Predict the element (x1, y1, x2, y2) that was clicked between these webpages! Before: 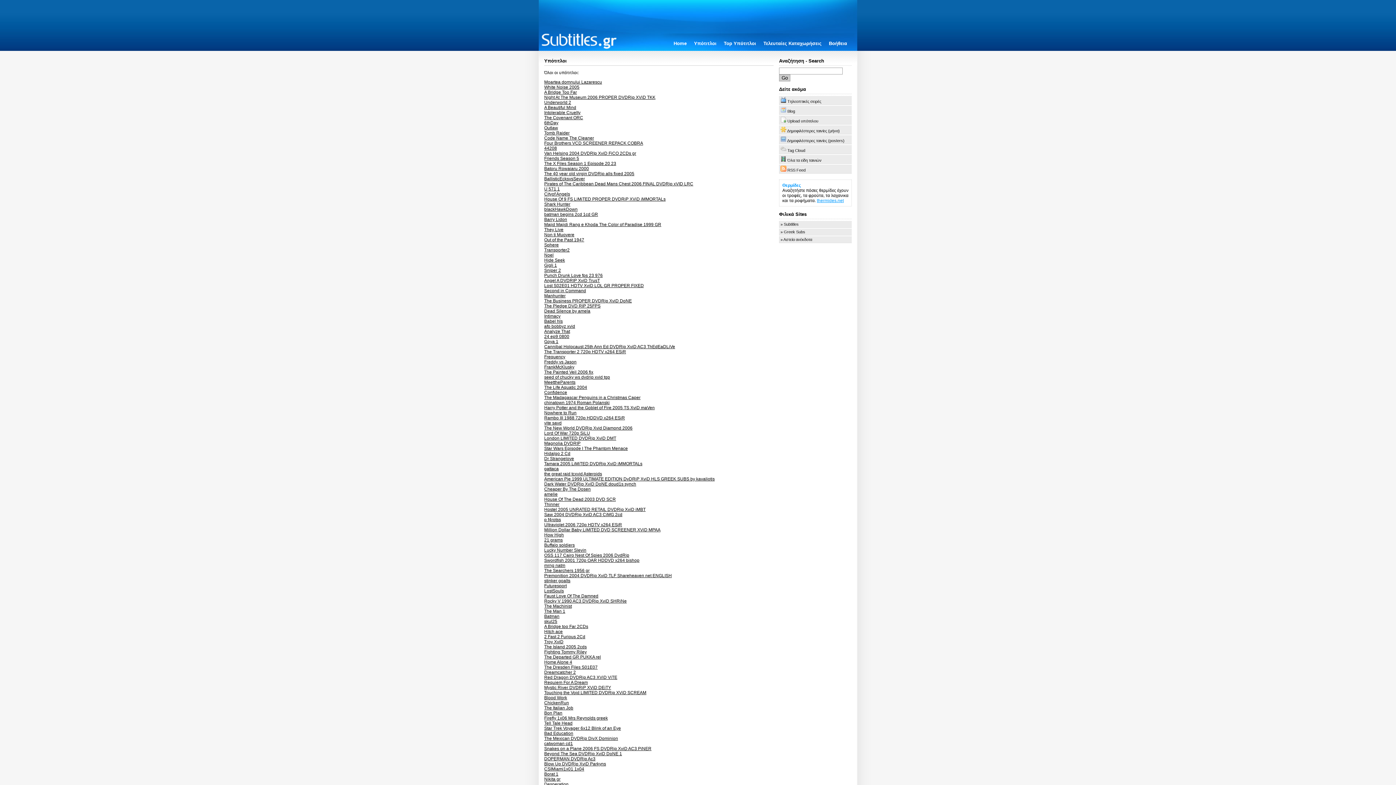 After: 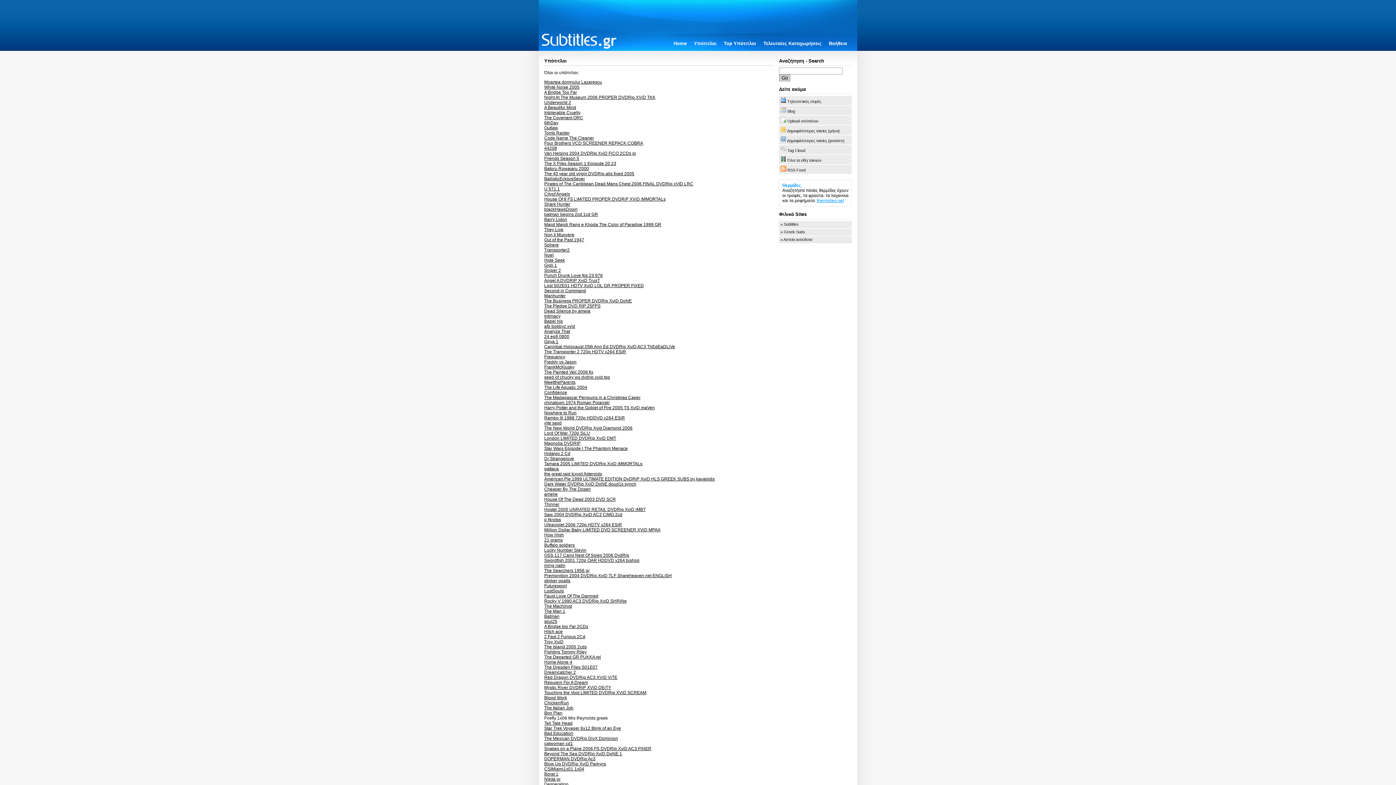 Action: label: Firefly 1x06 Mrs Reynolds greek bbox: (544, 716, 608, 721)